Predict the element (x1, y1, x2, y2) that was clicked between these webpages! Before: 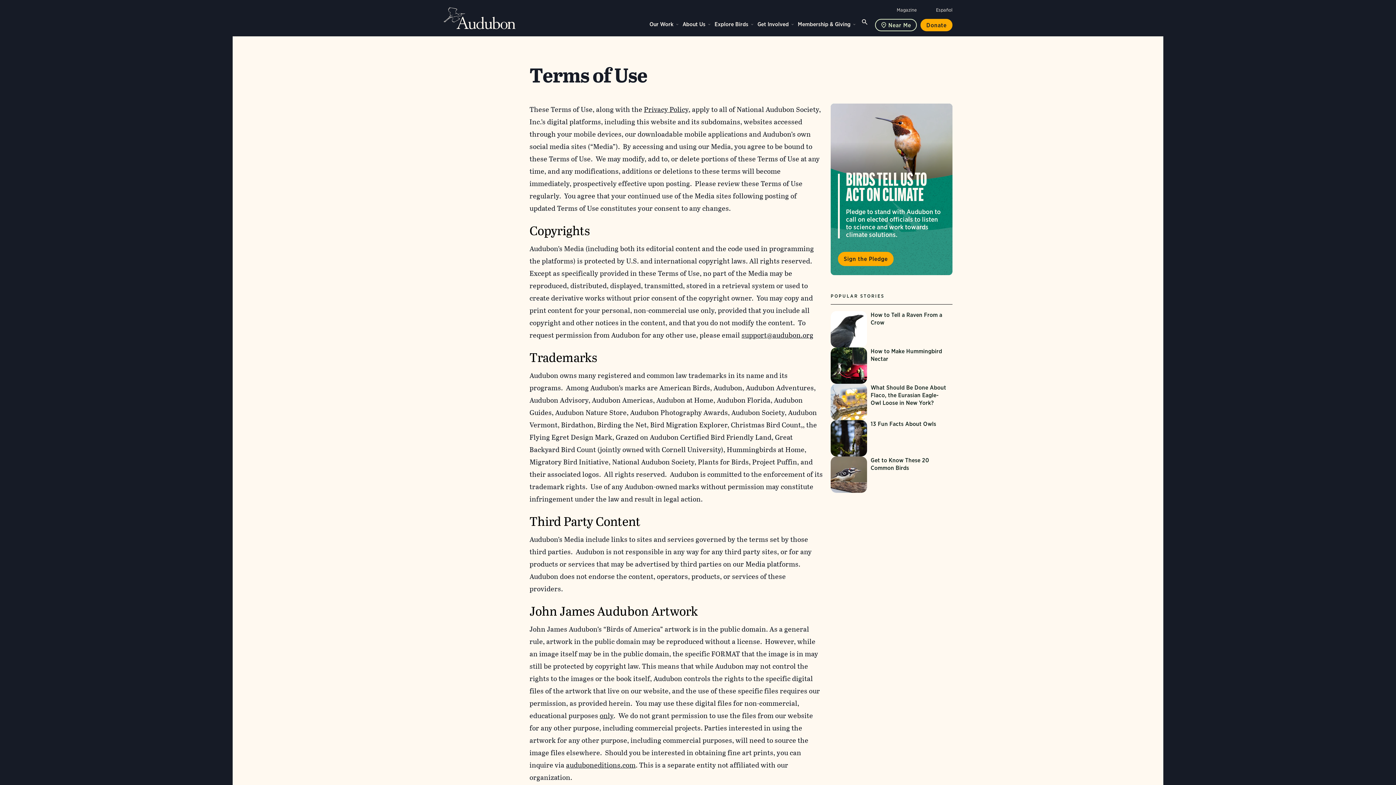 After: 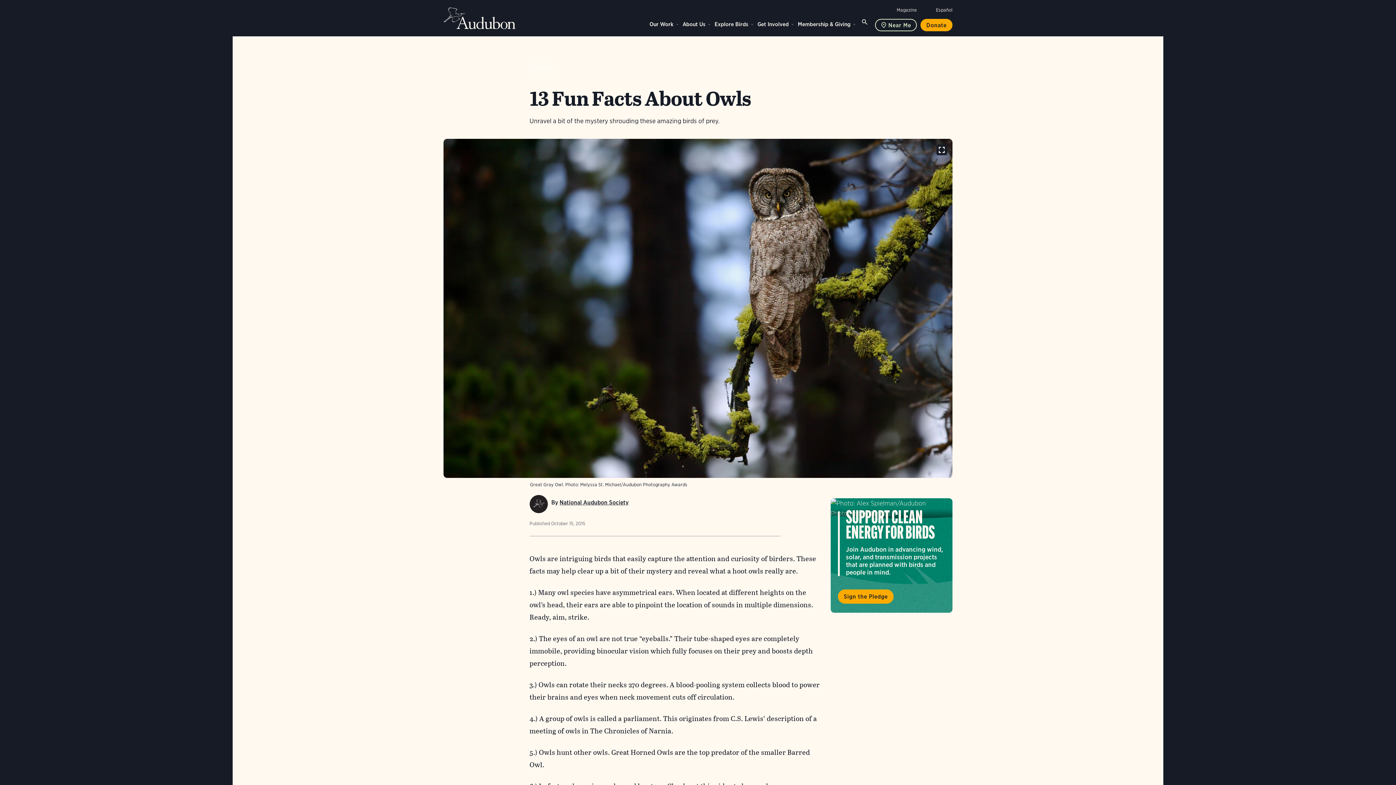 Action: bbox: (830, 420, 952, 456) label: Visit 13 Fun Facts About Owls page